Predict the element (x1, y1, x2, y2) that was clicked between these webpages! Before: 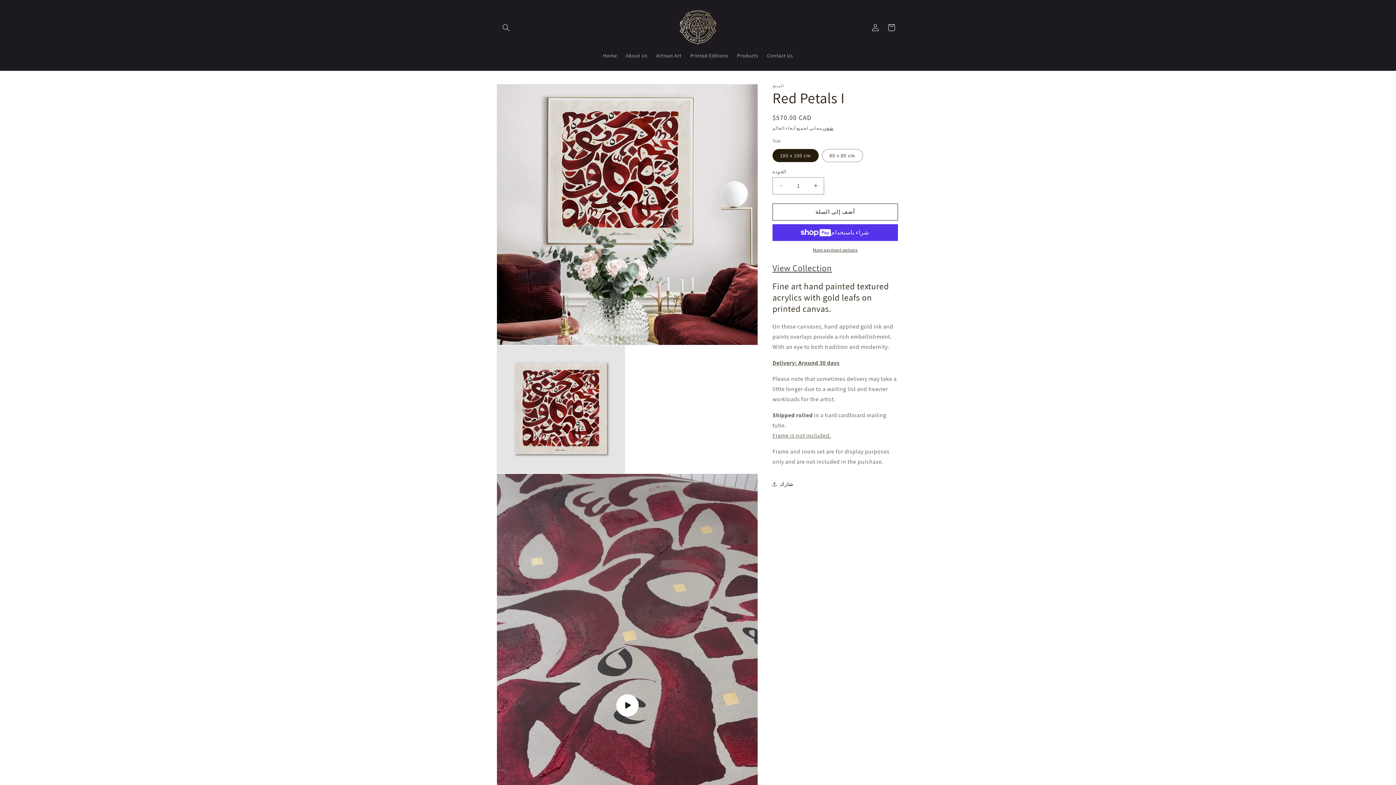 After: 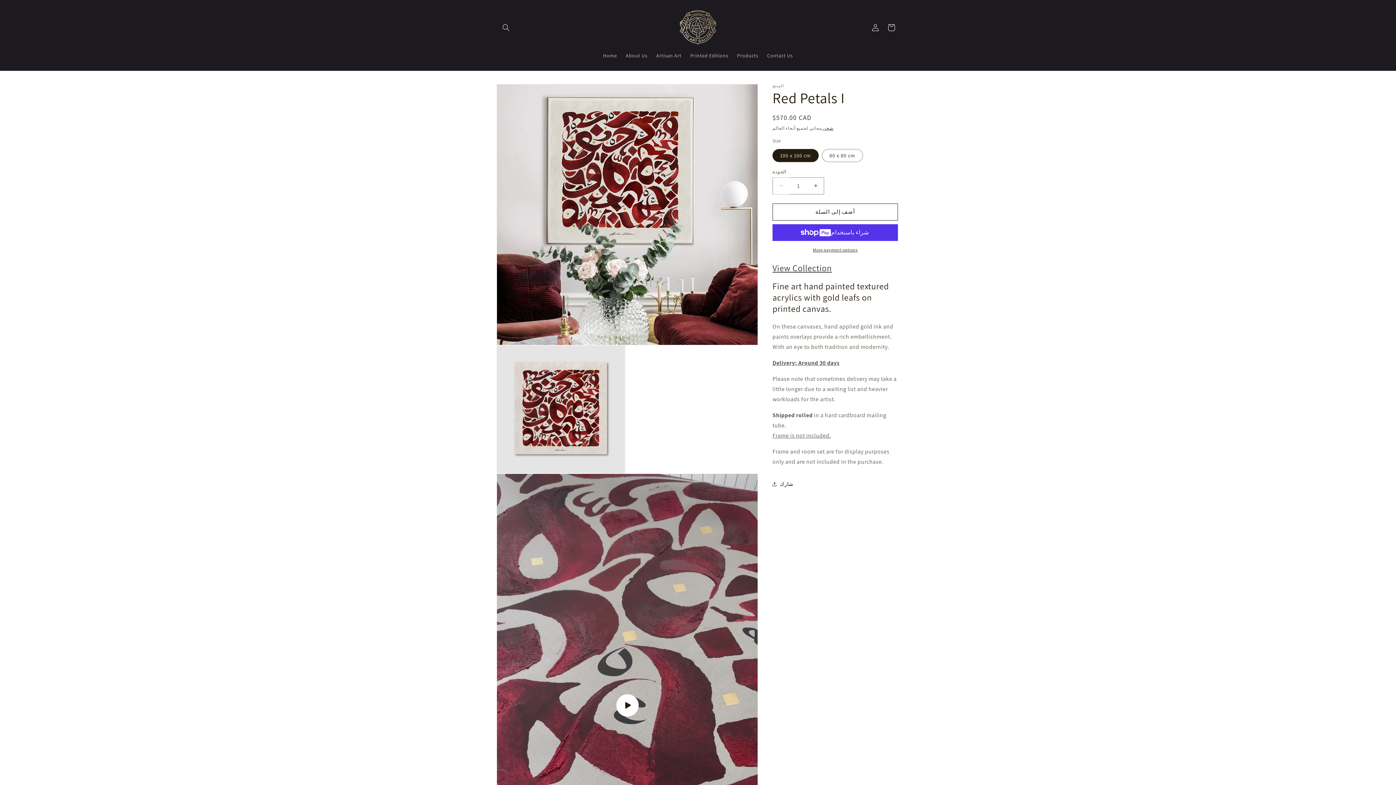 Action: bbox: (773, 177, 789, 194) label: تقليل كمية Red Petals I